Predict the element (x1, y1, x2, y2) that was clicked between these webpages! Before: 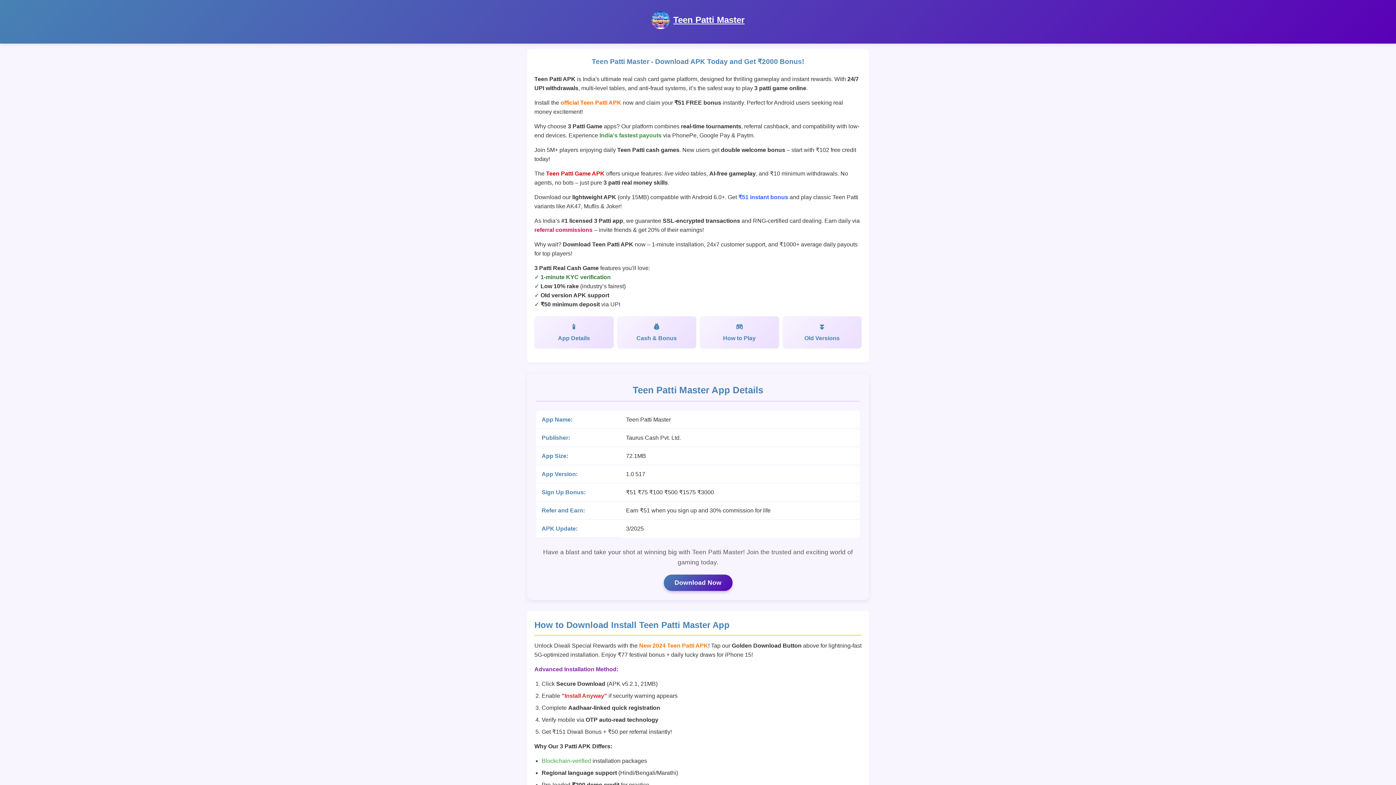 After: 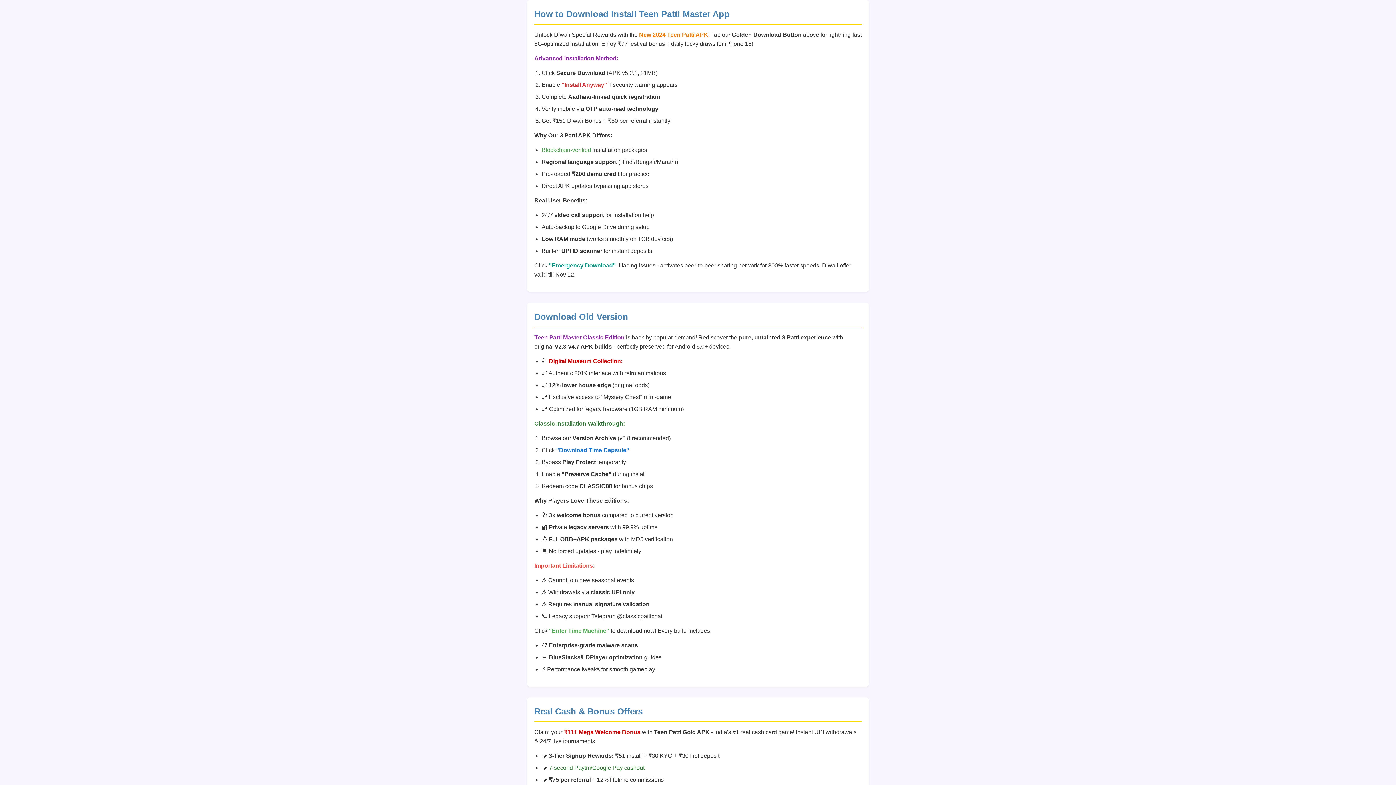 Action: label: Old Versions bbox: (782, 316, 861, 348)